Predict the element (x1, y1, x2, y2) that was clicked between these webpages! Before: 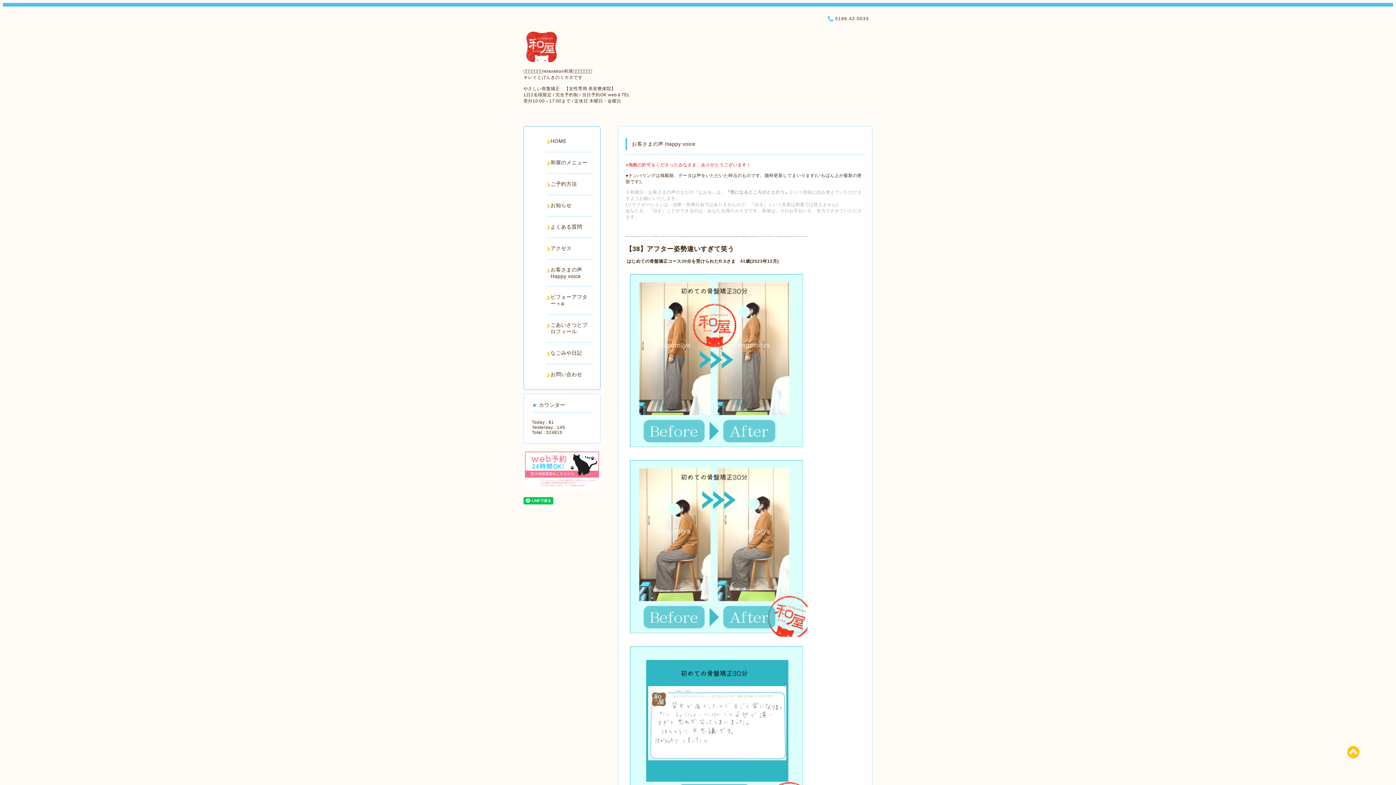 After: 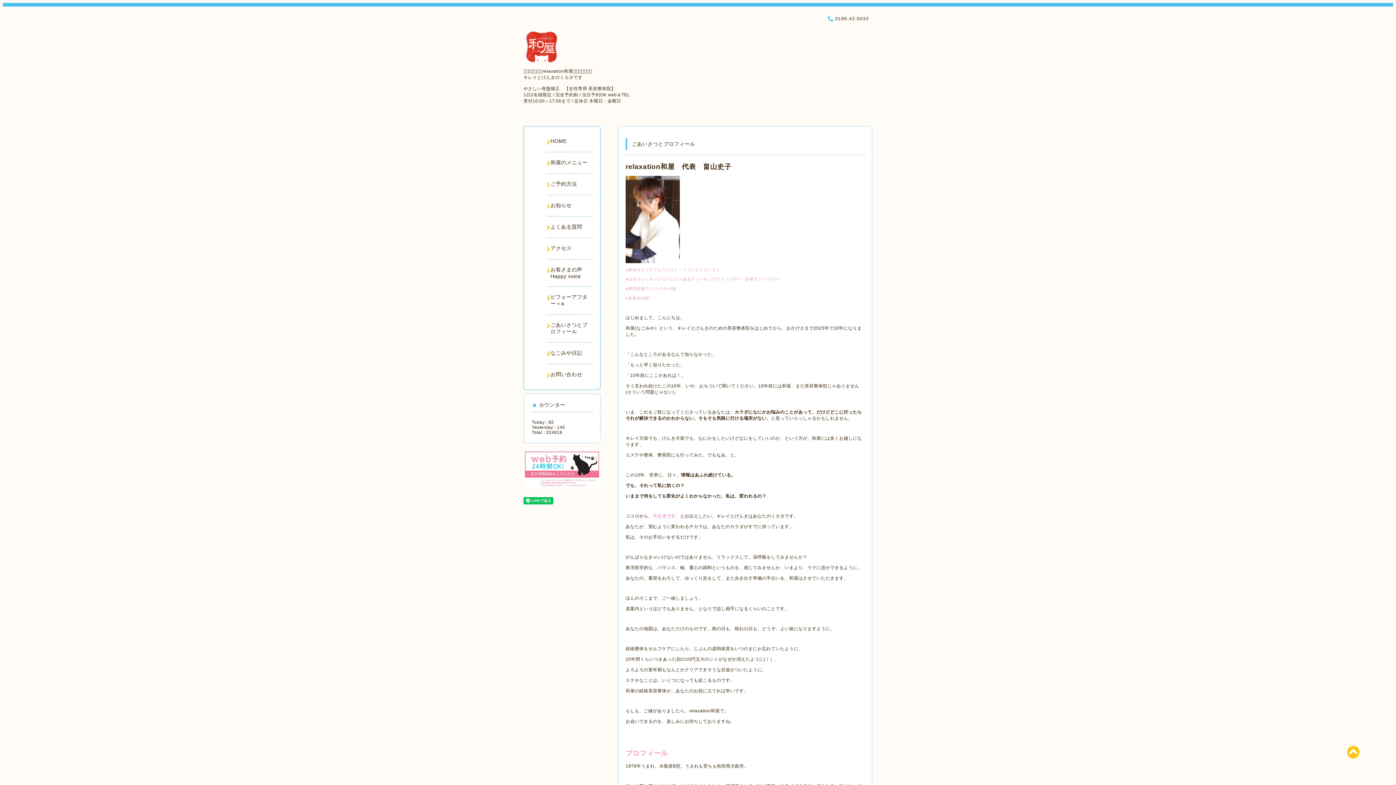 Action: label: ごあいさつとプロフィール bbox: (546, 322, 592, 335)